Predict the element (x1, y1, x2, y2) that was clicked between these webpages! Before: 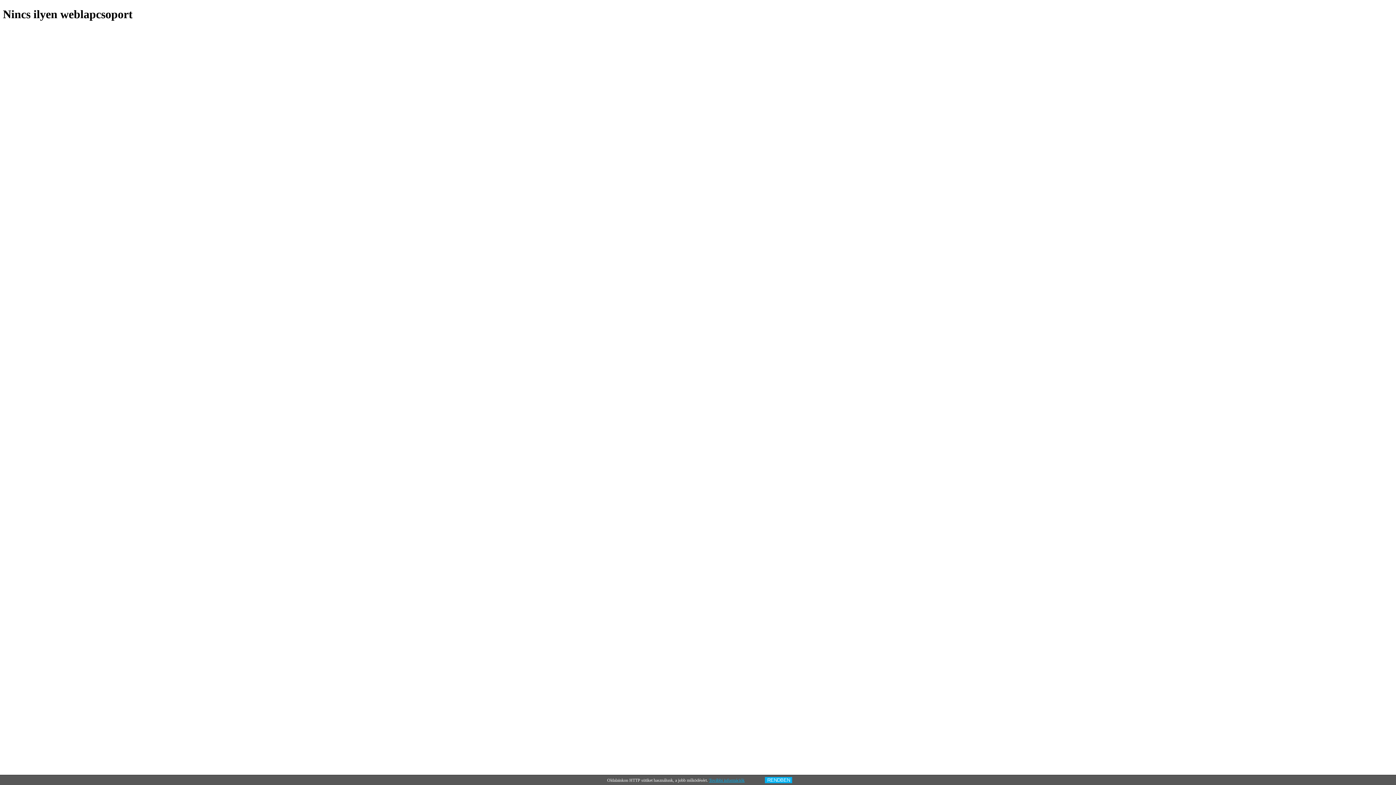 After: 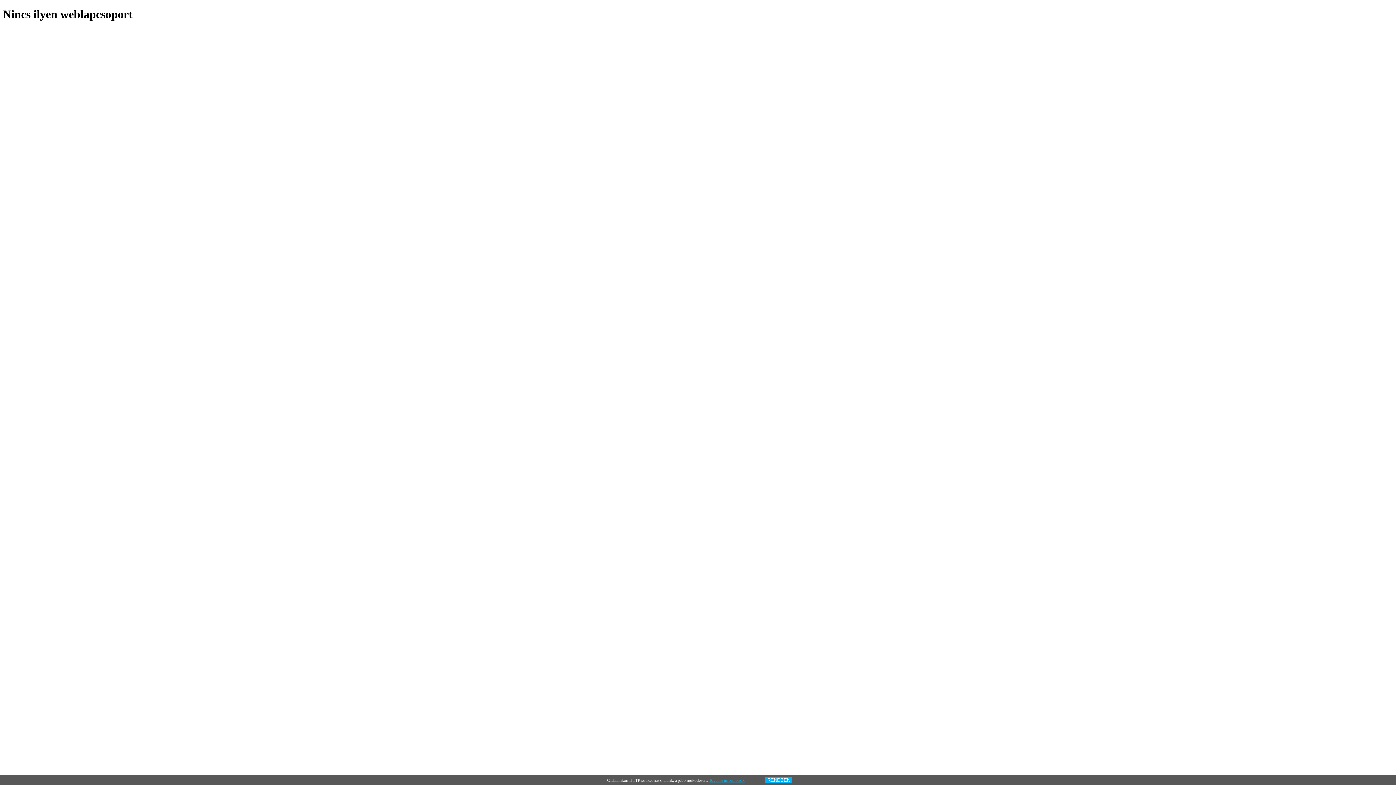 Action: bbox: (709, 778, 744, 783) label: További információk